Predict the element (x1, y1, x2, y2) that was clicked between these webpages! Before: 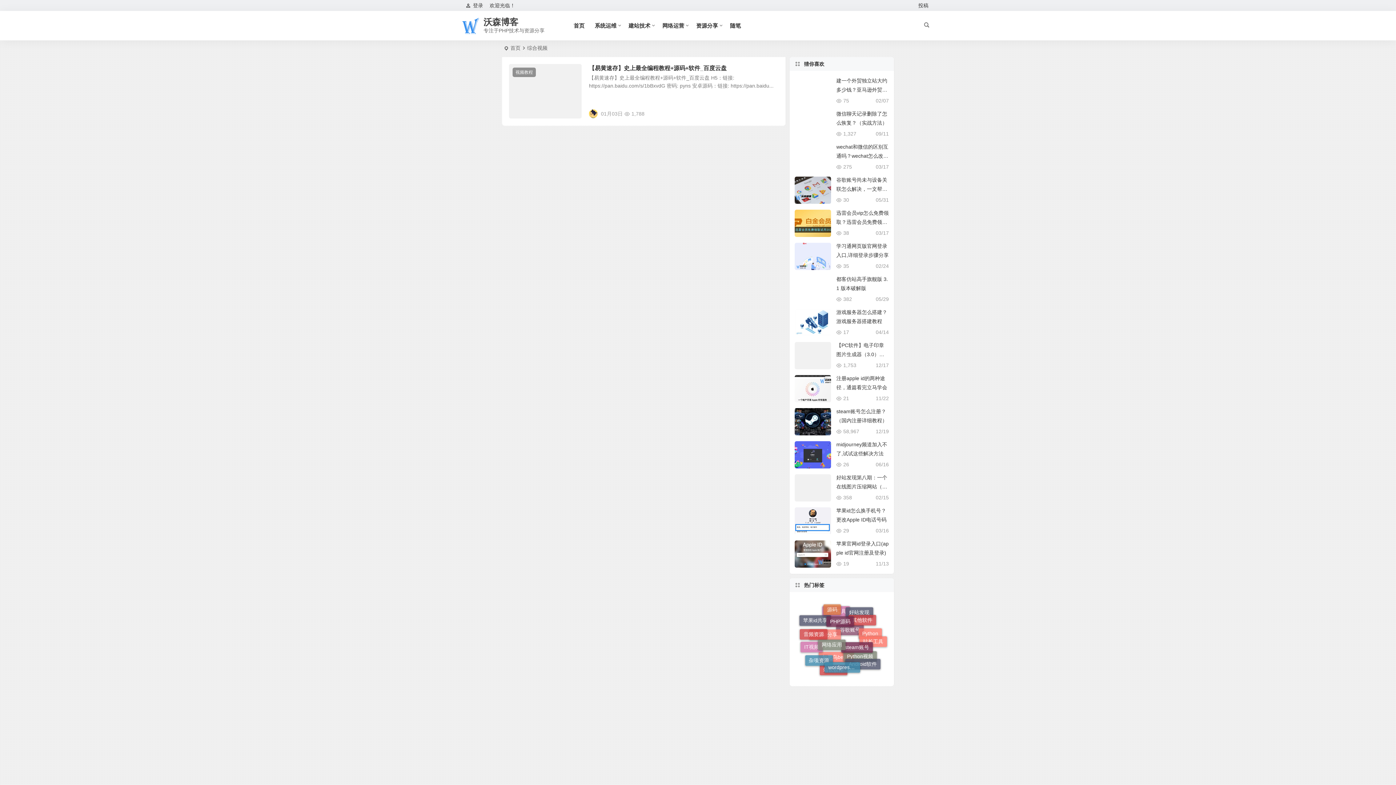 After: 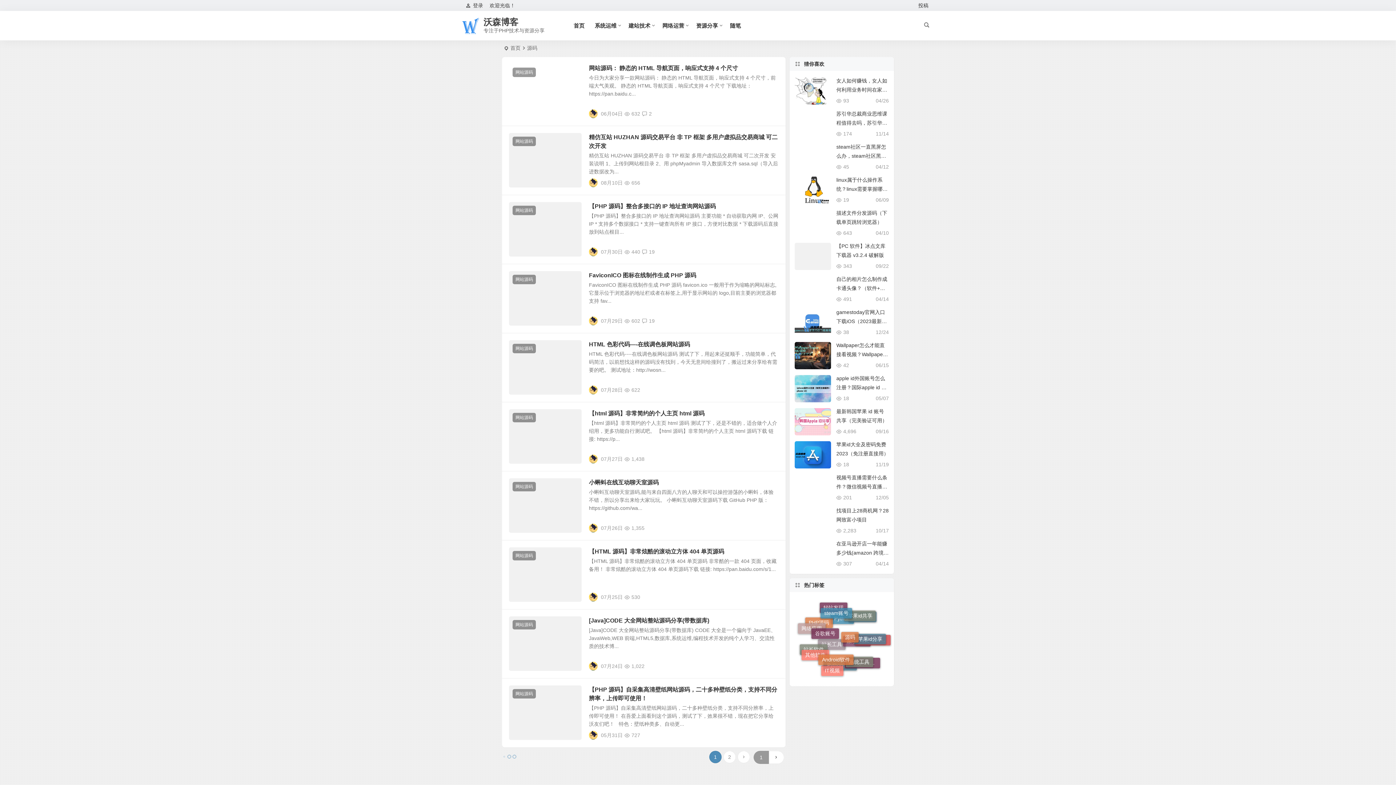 Action: label: 源码 (19 项) bbox: (823, 606, 841, 616)